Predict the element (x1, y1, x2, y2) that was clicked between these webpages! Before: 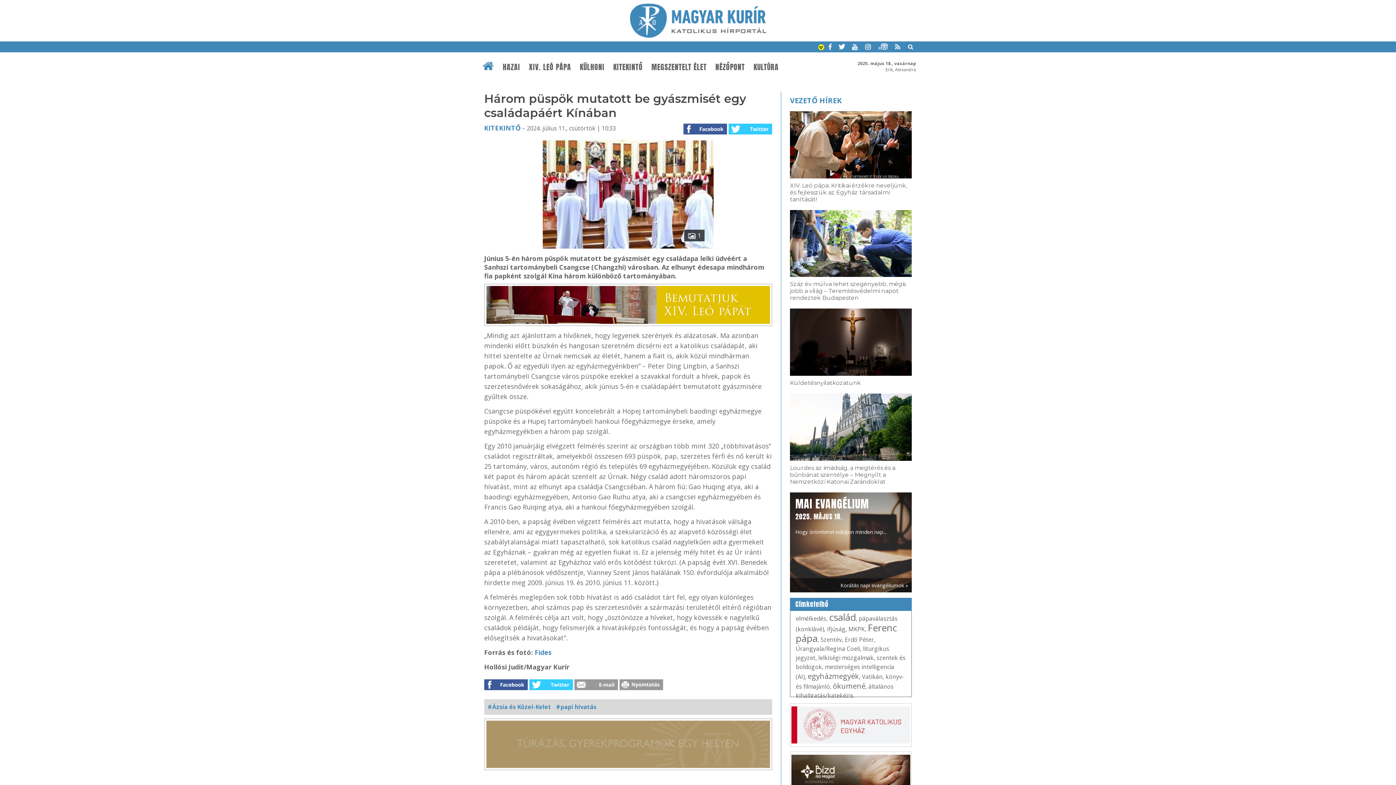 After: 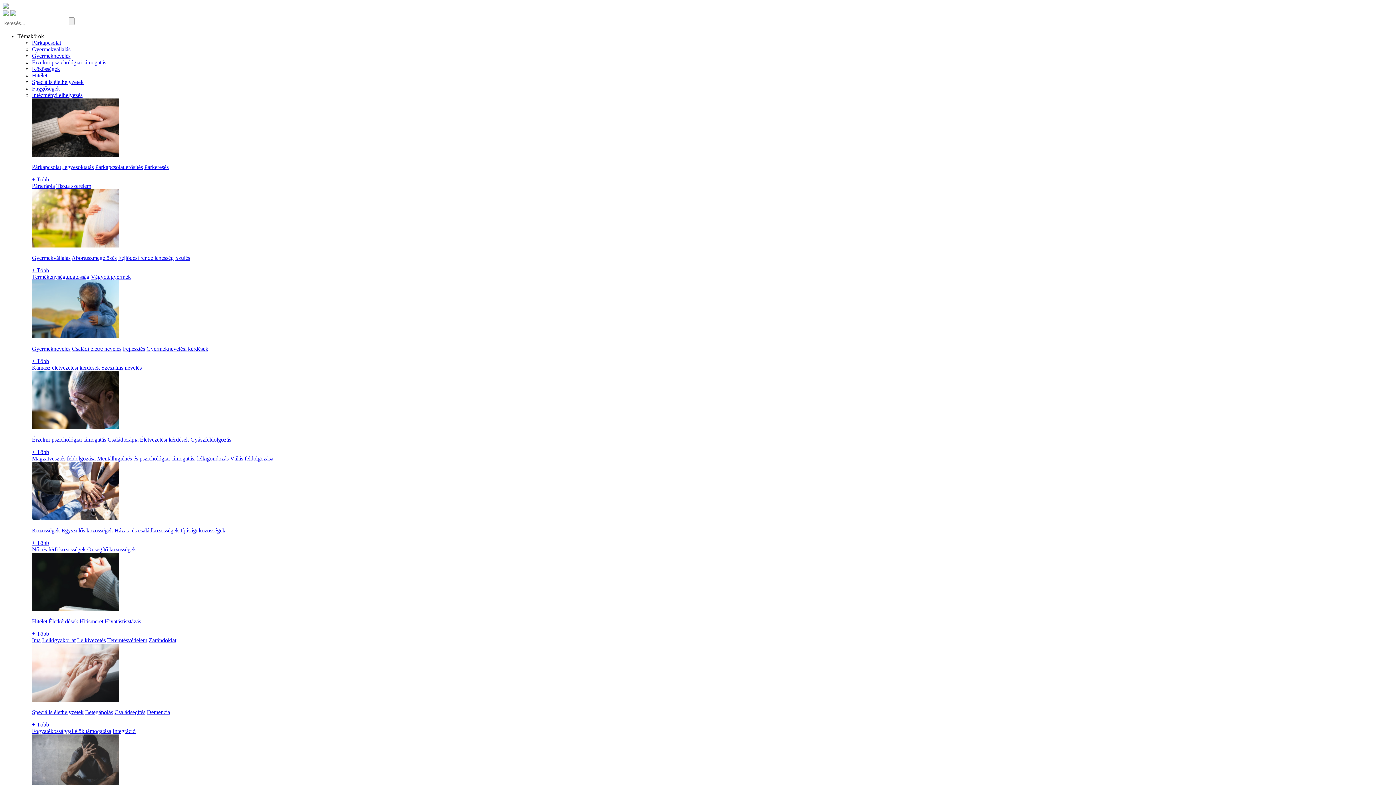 Action: bbox: (790, 751, 912, 795)